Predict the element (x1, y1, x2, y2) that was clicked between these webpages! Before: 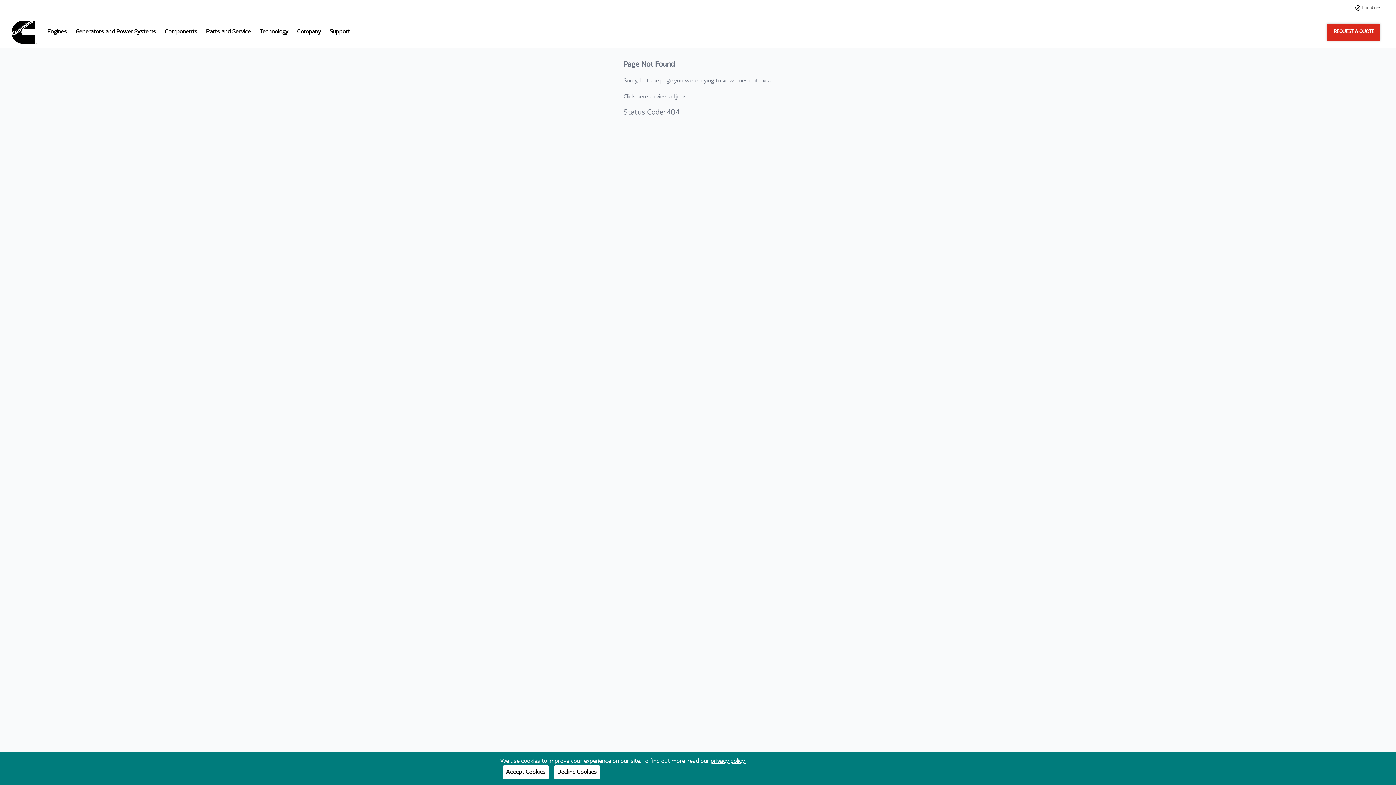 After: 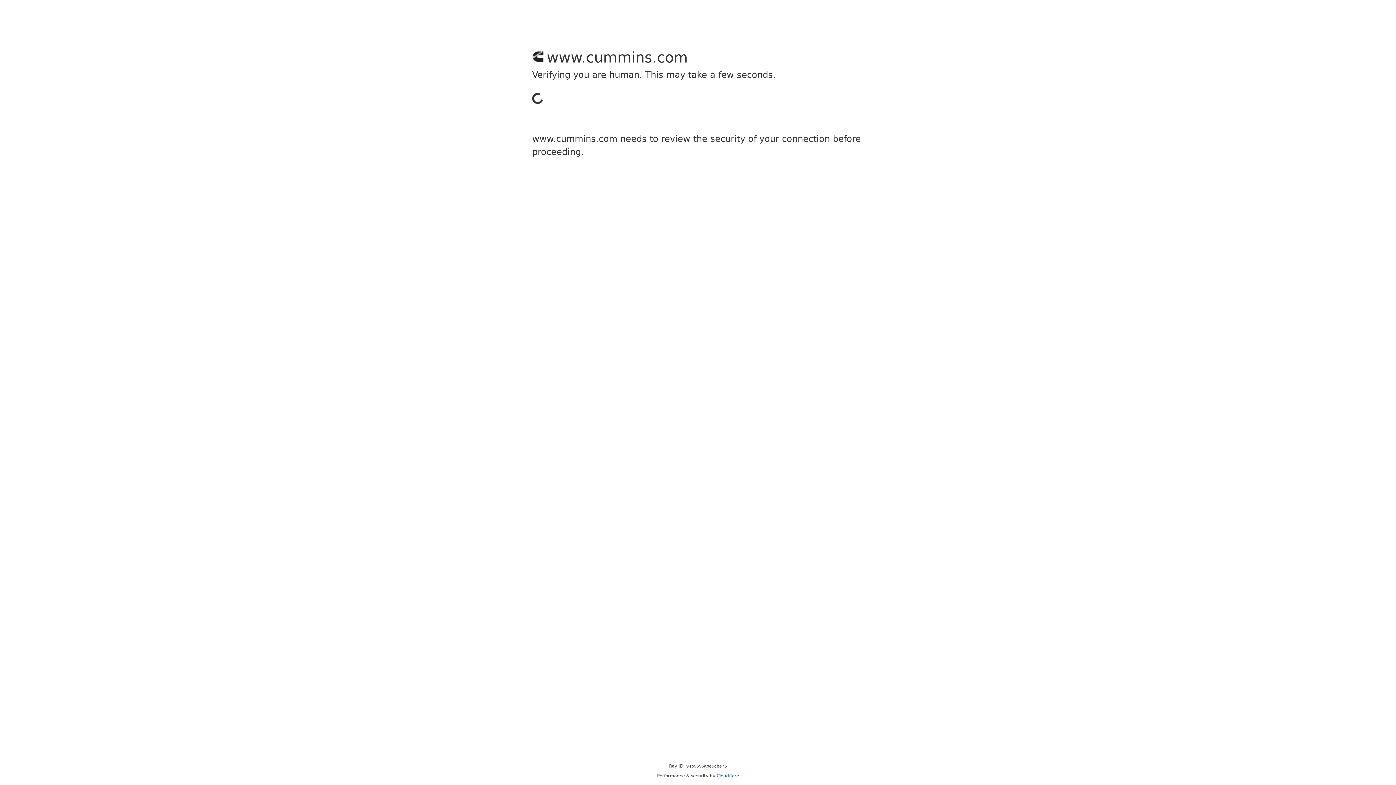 Action: bbox: (259, 23, 288, 37) label: Technology